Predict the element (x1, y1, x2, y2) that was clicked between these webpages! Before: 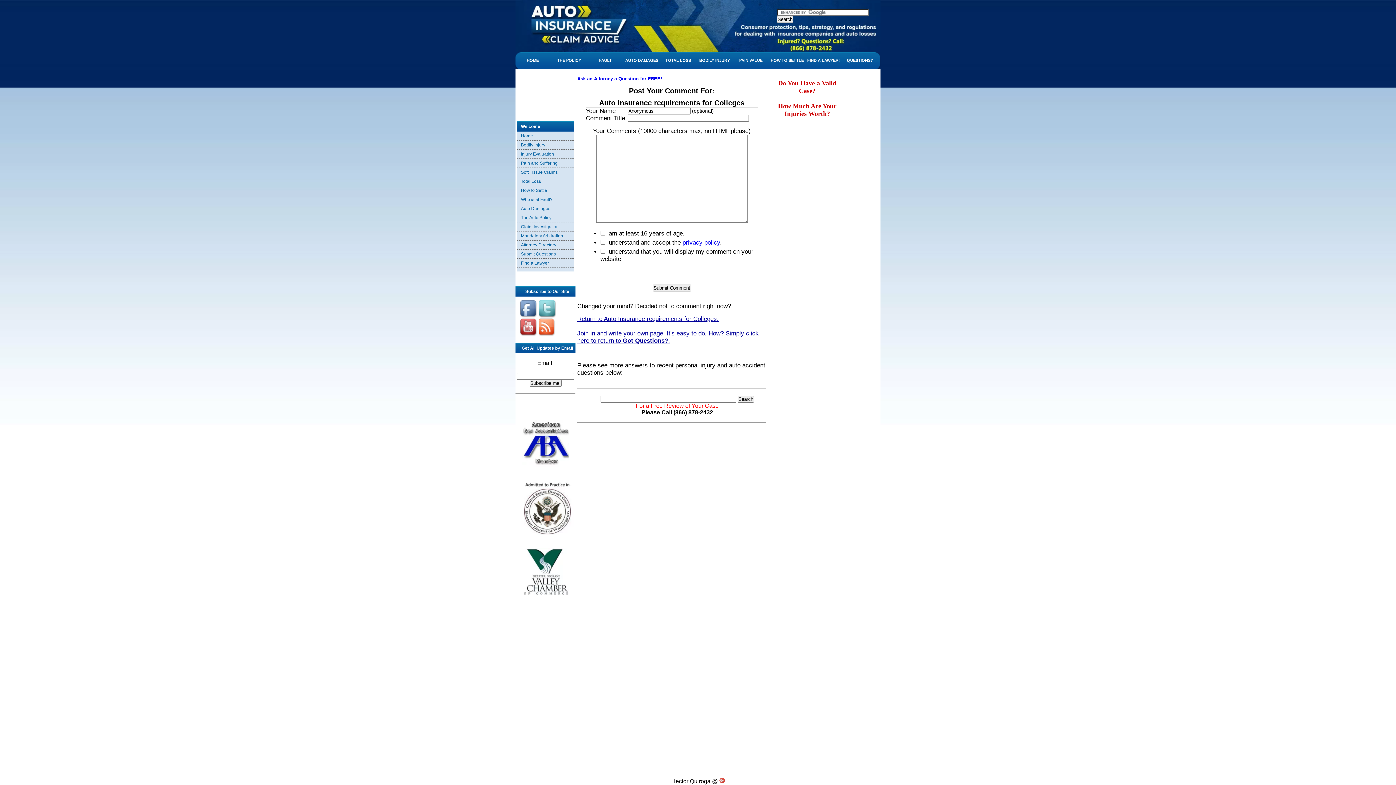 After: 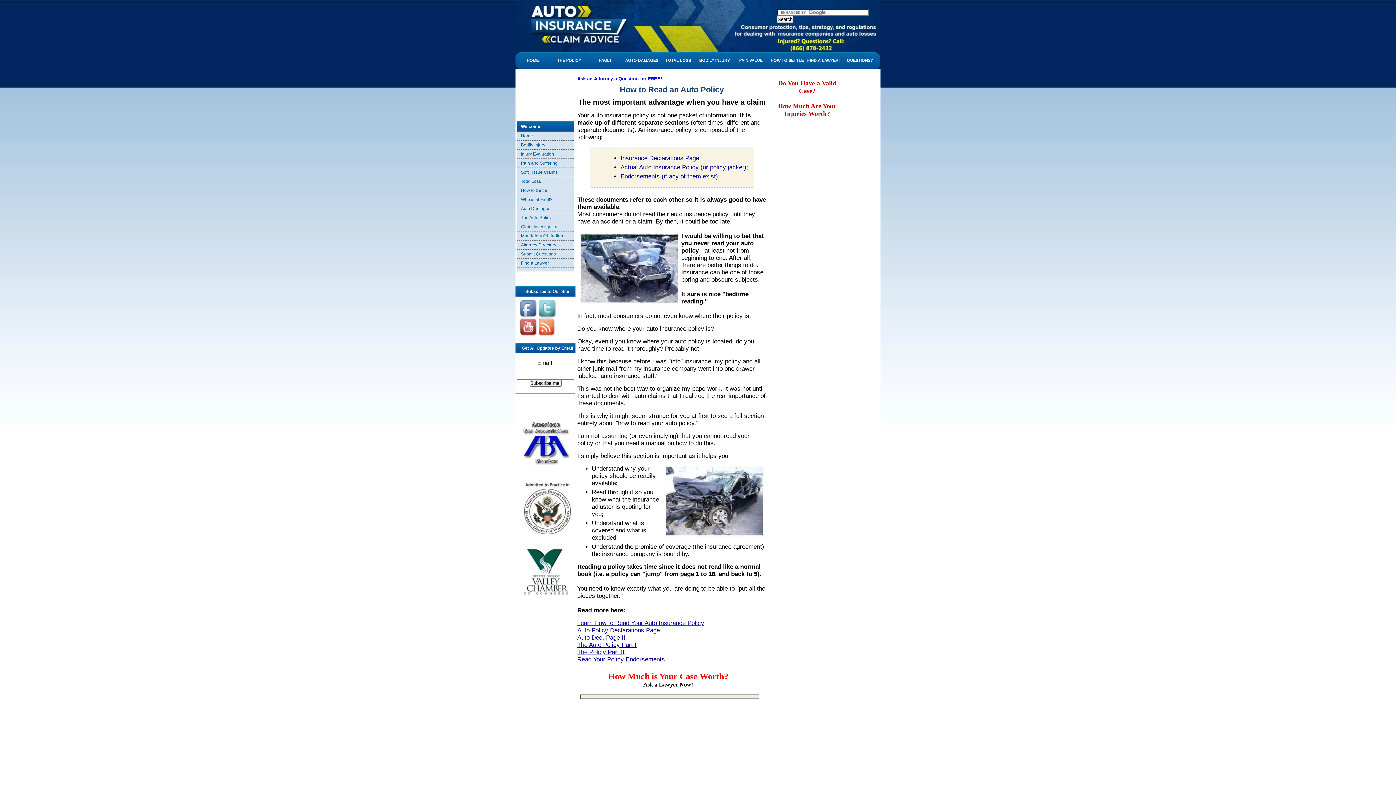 Action: label: The Auto Policy bbox: (517, 213, 574, 222)